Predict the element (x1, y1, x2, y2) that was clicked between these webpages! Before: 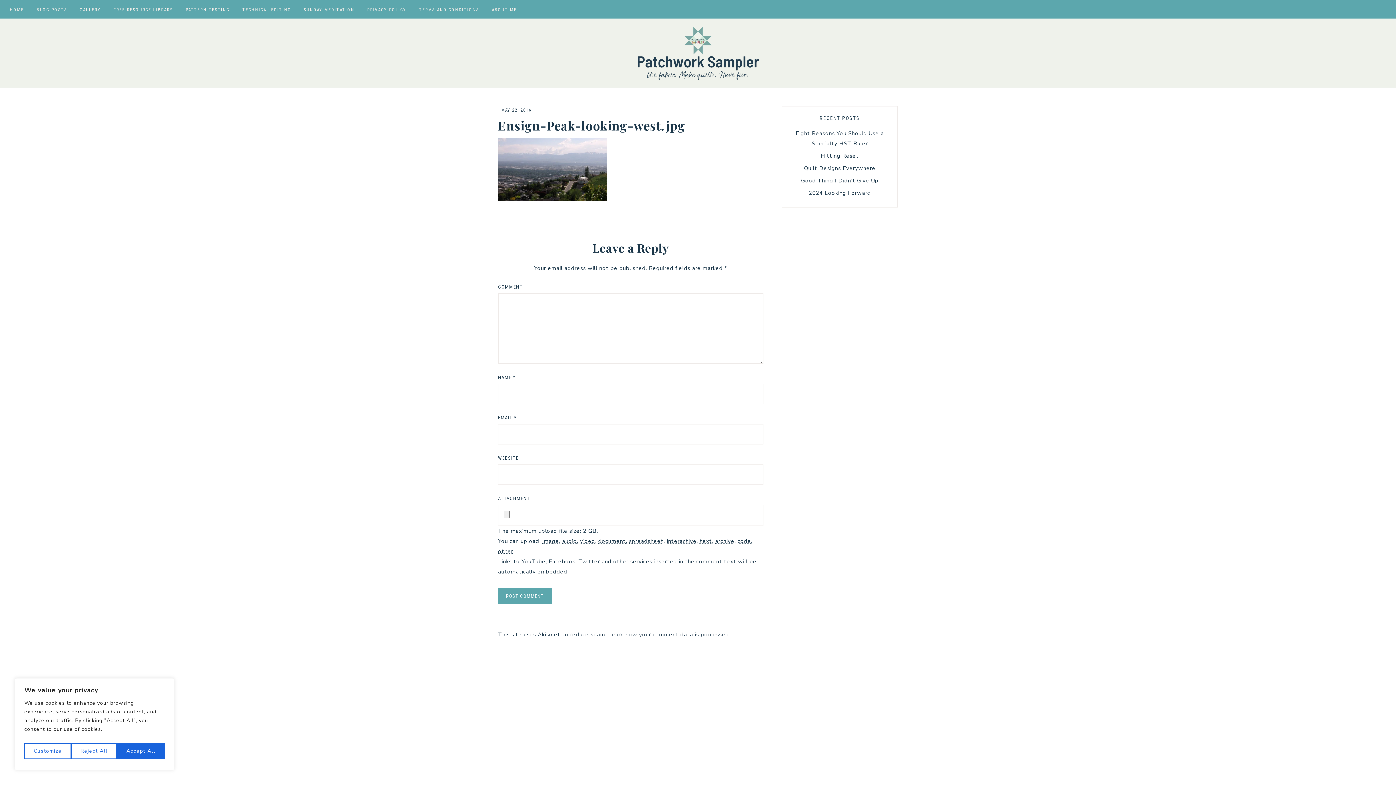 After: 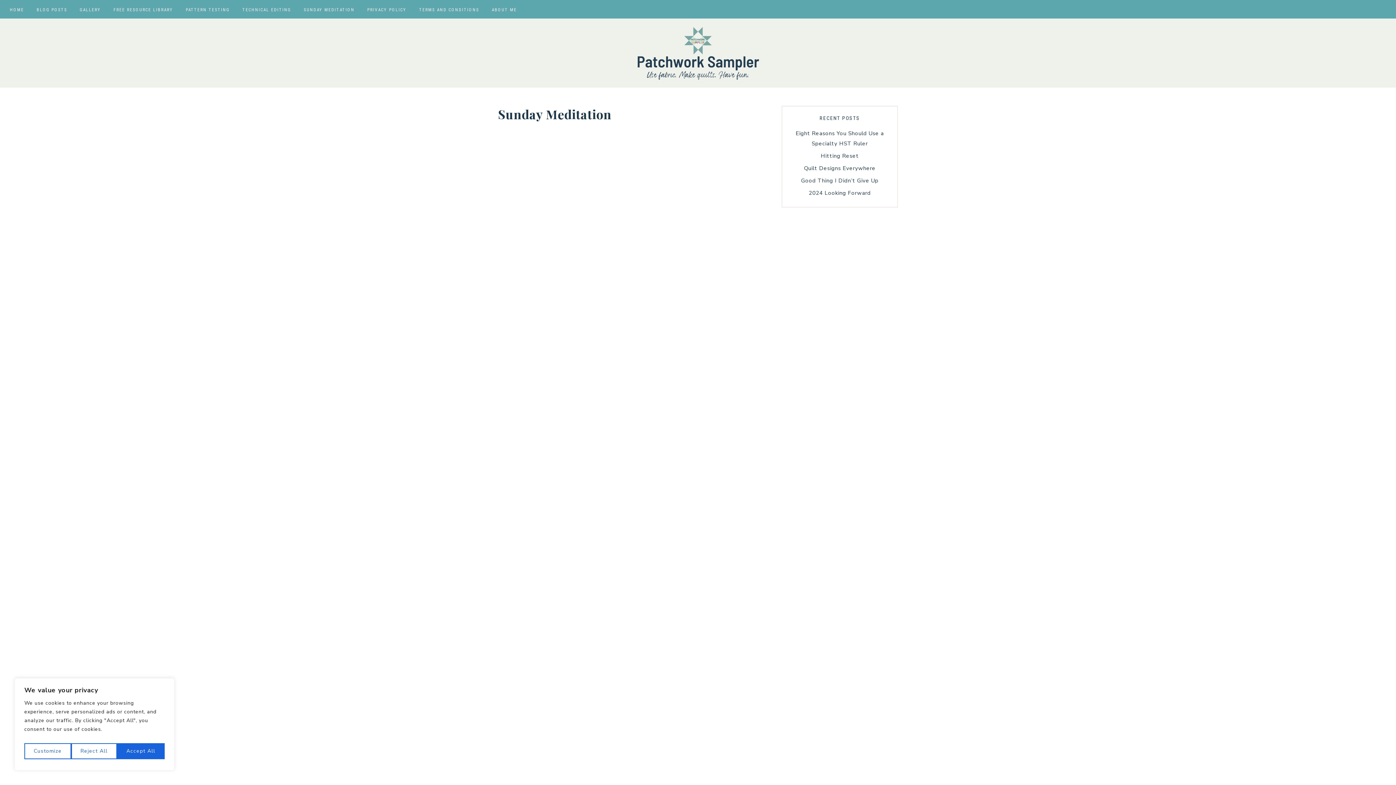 Action: label: SUNDAY MEDITATION bbox: (298, 0, 360, 18)